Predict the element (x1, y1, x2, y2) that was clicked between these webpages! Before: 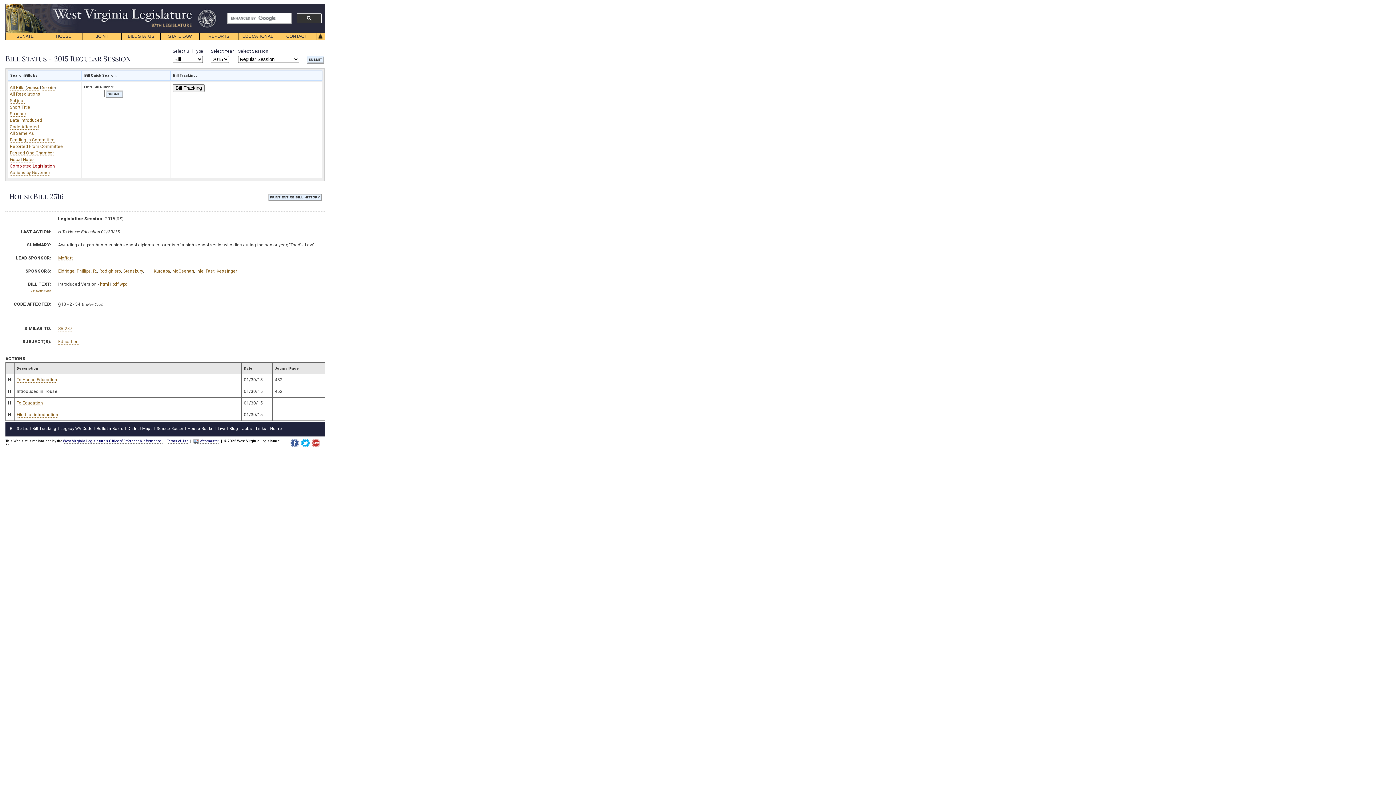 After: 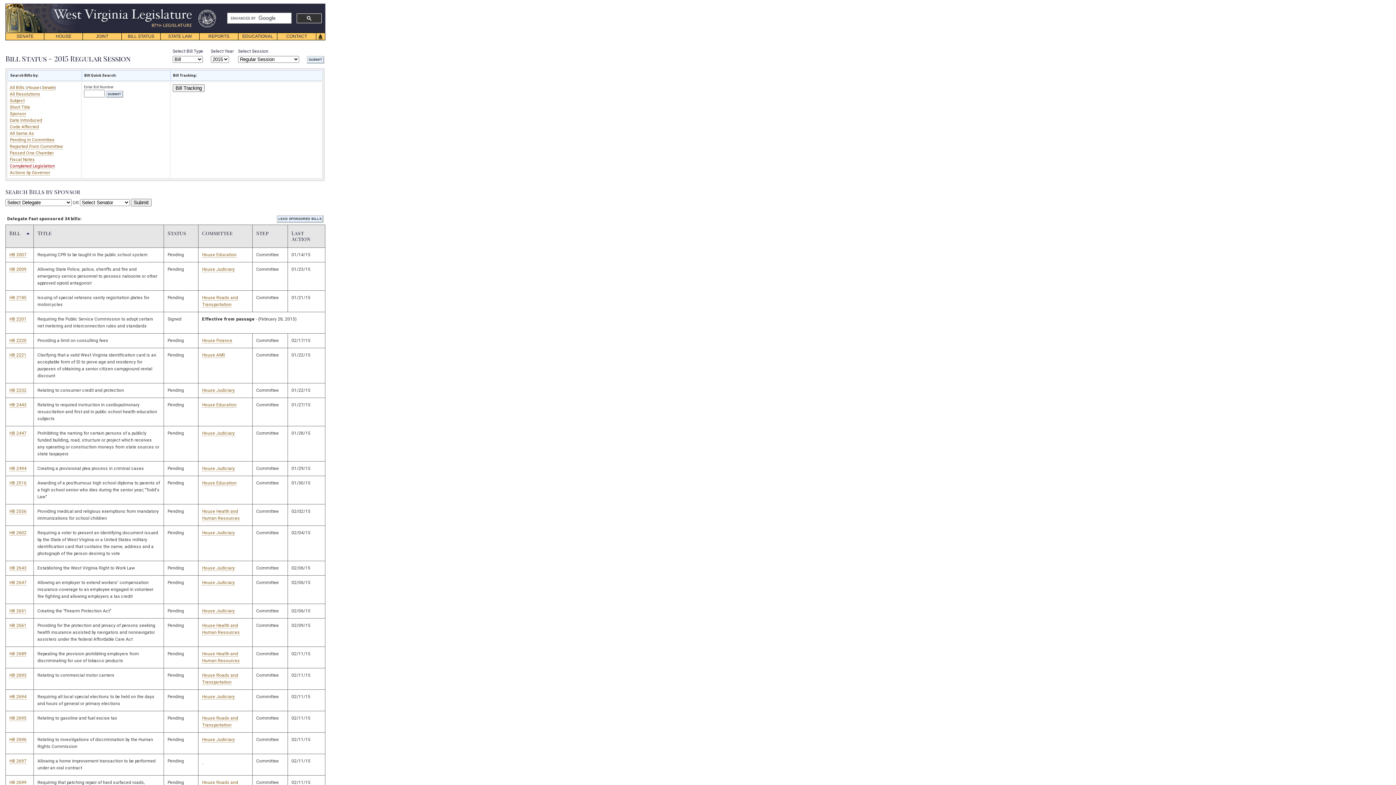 Action: label: Fast bbox: (205, 268, 214, 274)